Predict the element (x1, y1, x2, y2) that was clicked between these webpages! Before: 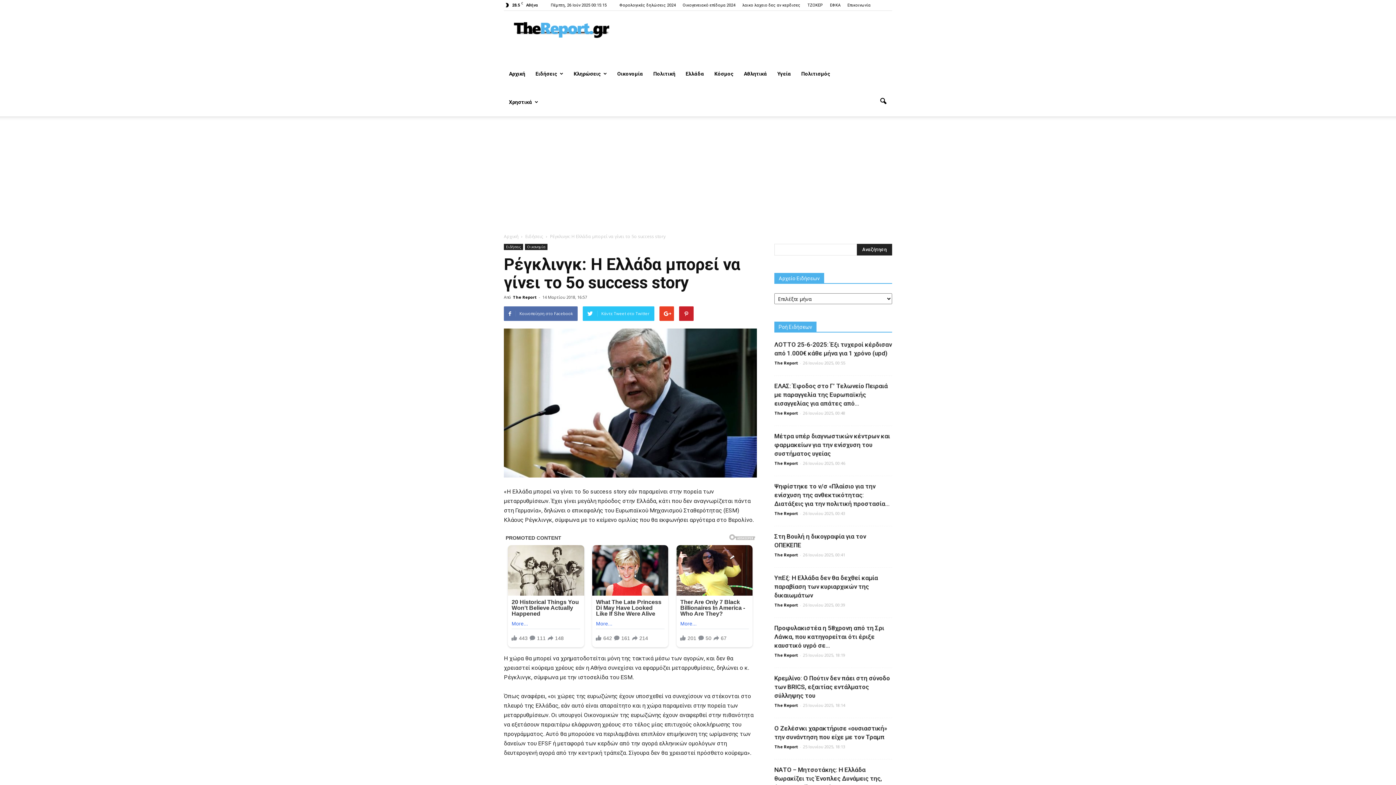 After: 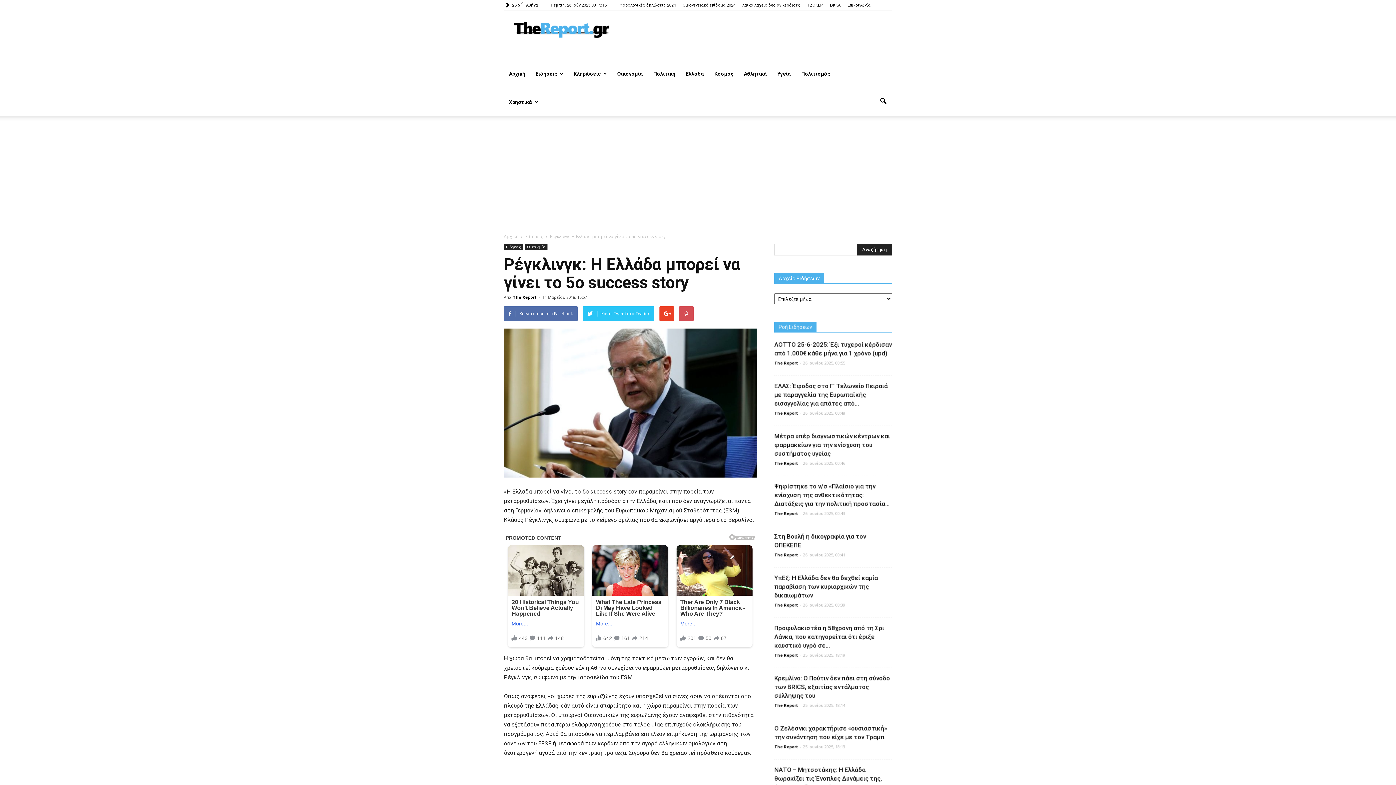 Action: bbox: (679, 306, 693, 321)